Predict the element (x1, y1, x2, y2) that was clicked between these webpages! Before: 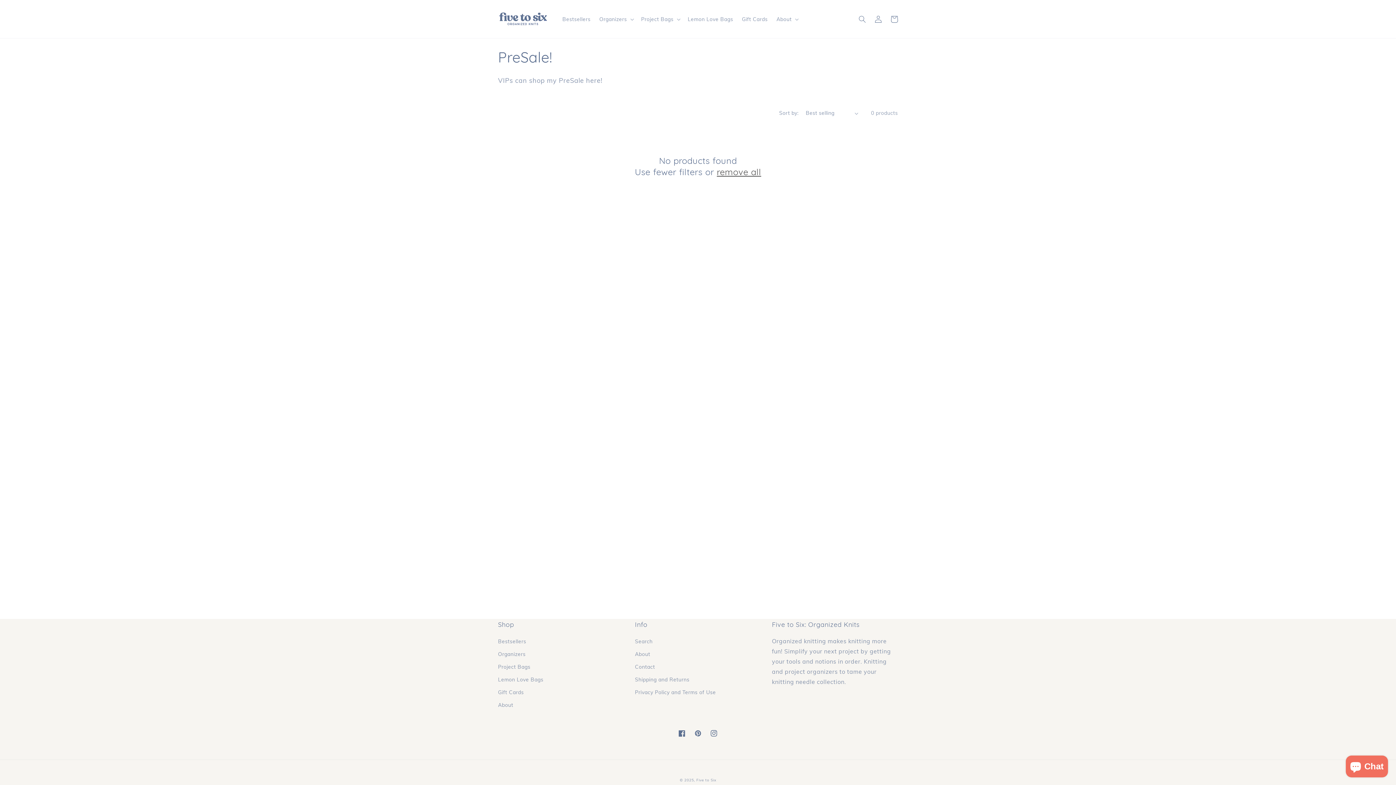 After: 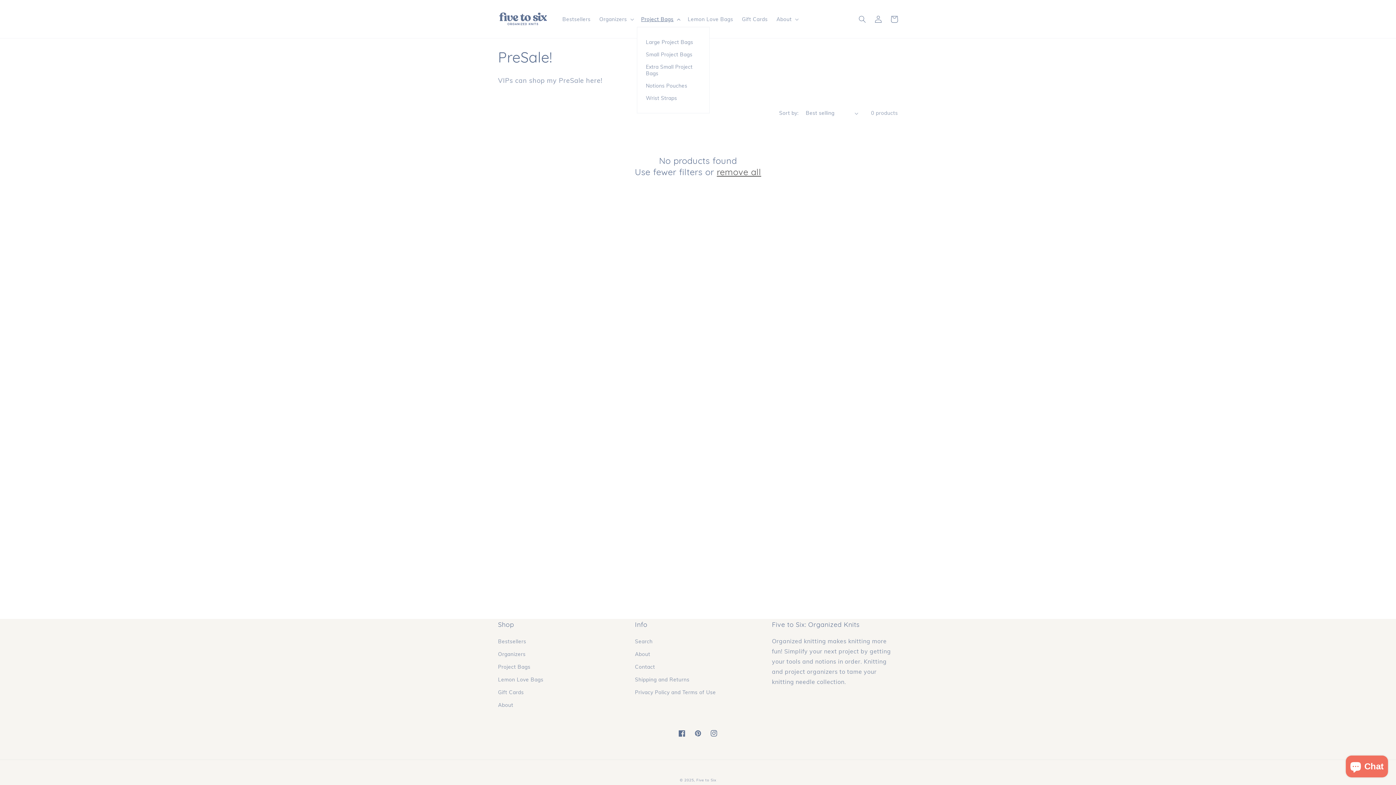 Action: label: Project Bags bbox: (636, 11, 683, 26)